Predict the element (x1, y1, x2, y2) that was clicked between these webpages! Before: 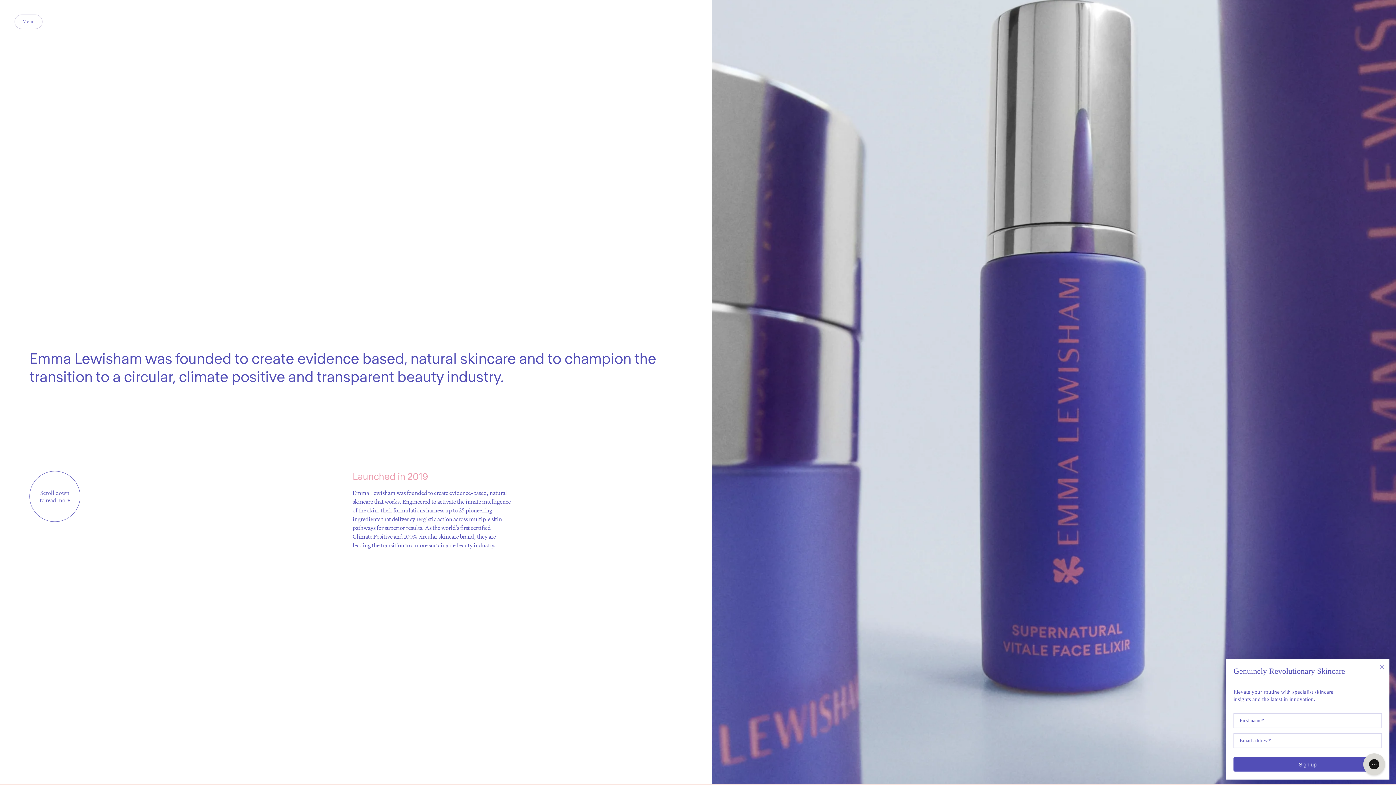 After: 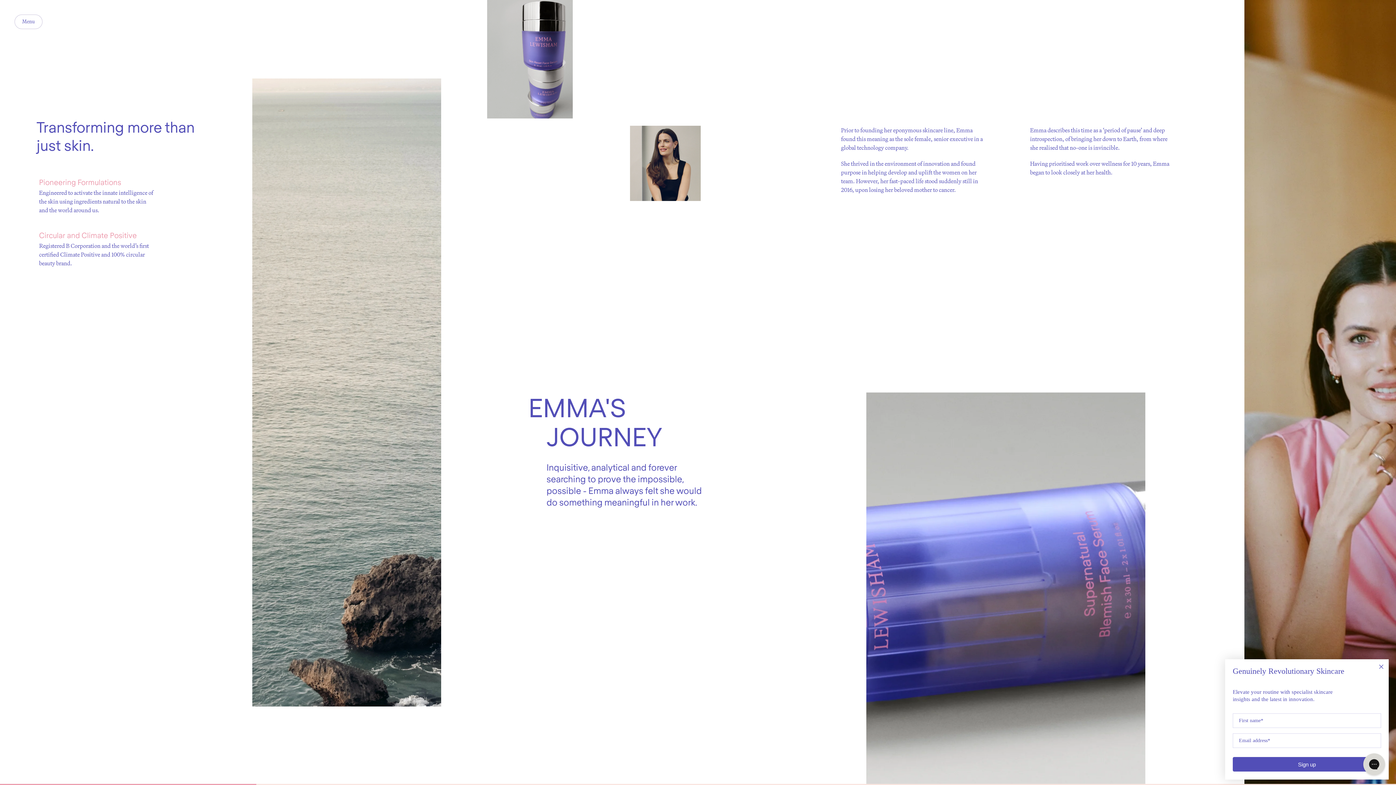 Action: bbox: (29, 471, 80, 522) label: Scroll down
to read more